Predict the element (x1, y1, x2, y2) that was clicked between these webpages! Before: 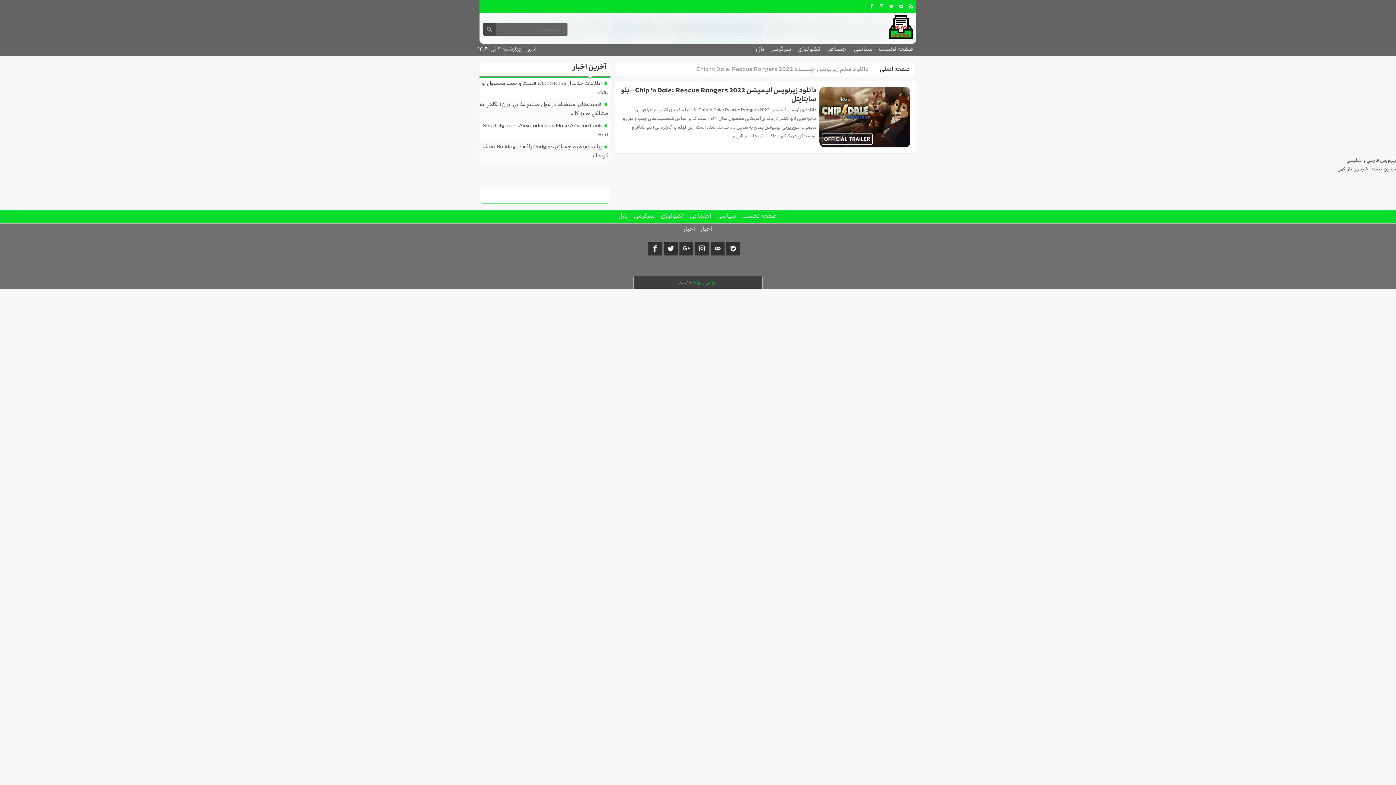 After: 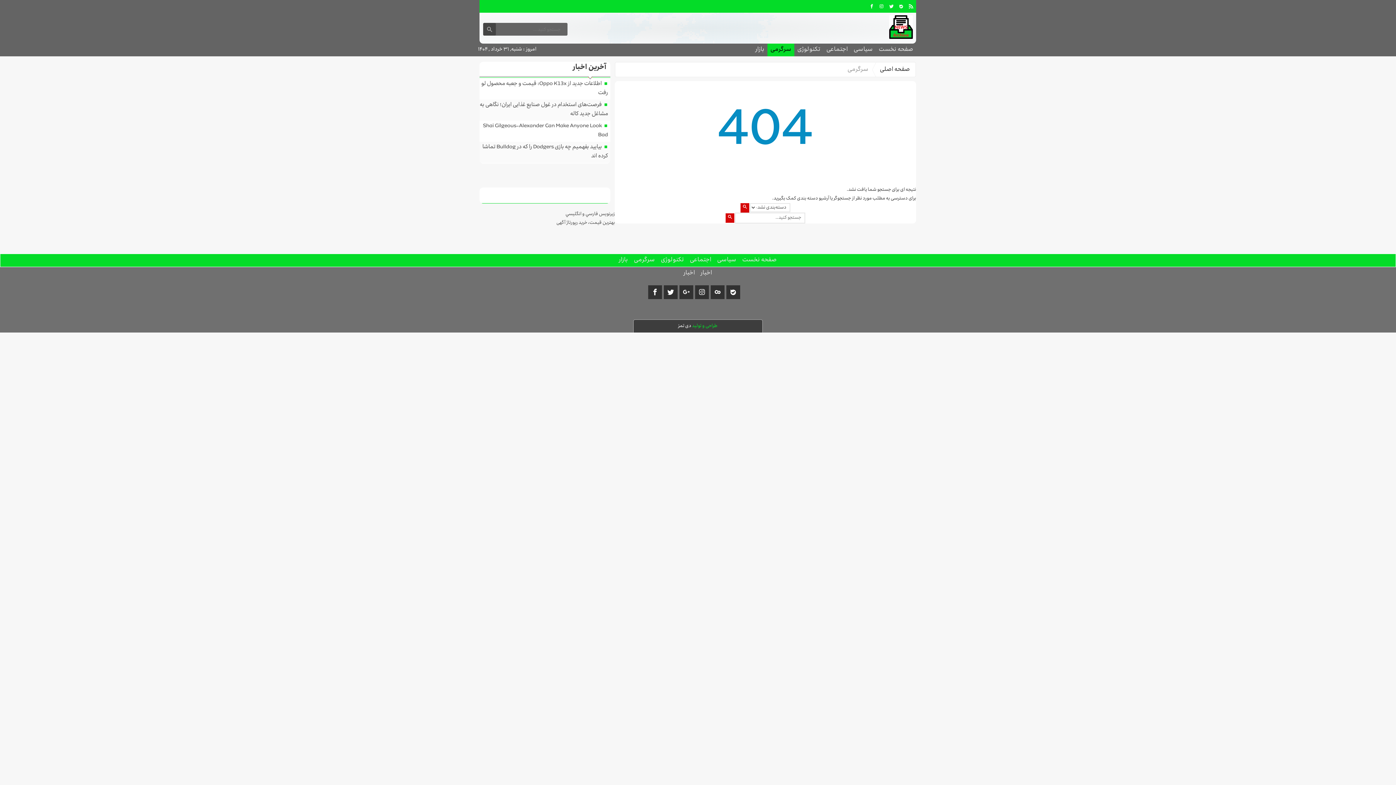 Action: bbox: (767, 43, 794, 56) label: سرگرمی